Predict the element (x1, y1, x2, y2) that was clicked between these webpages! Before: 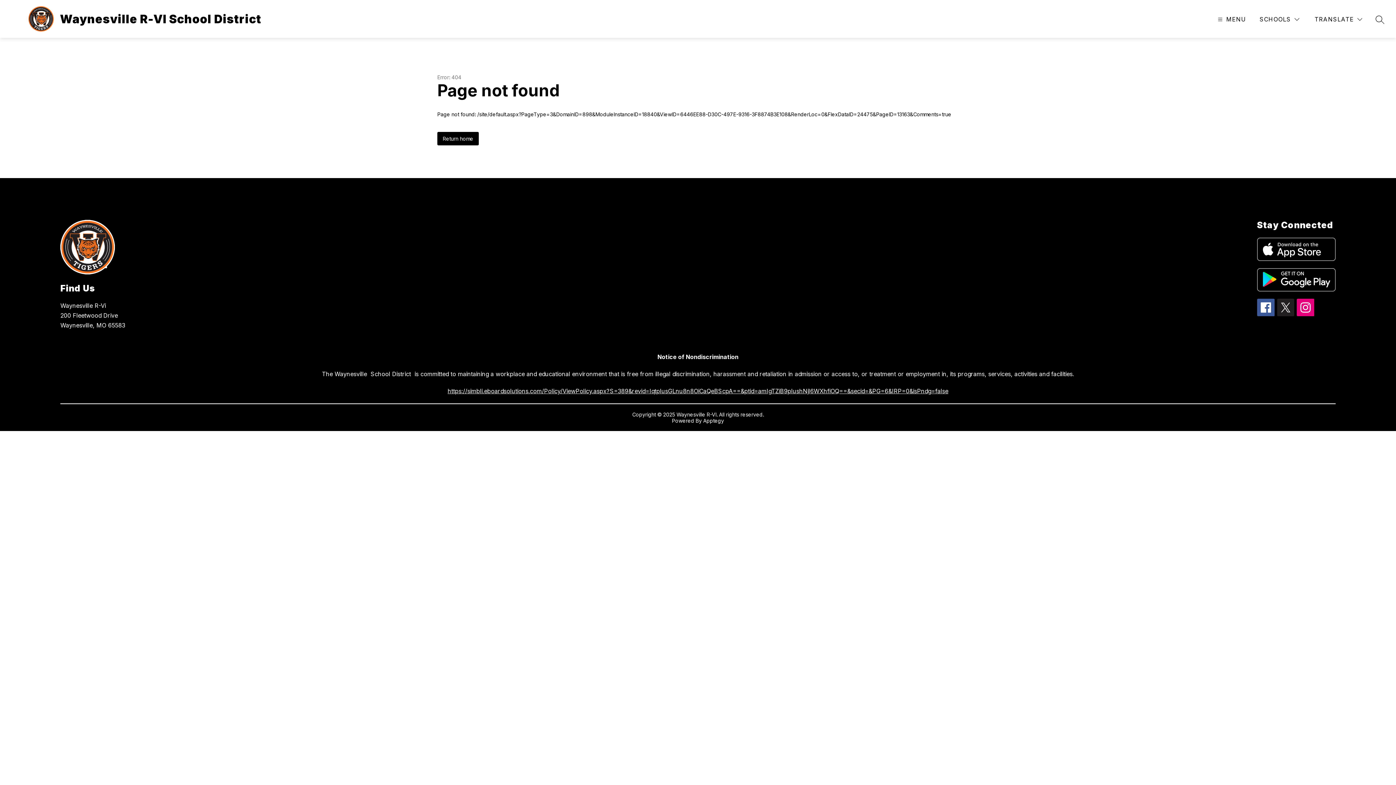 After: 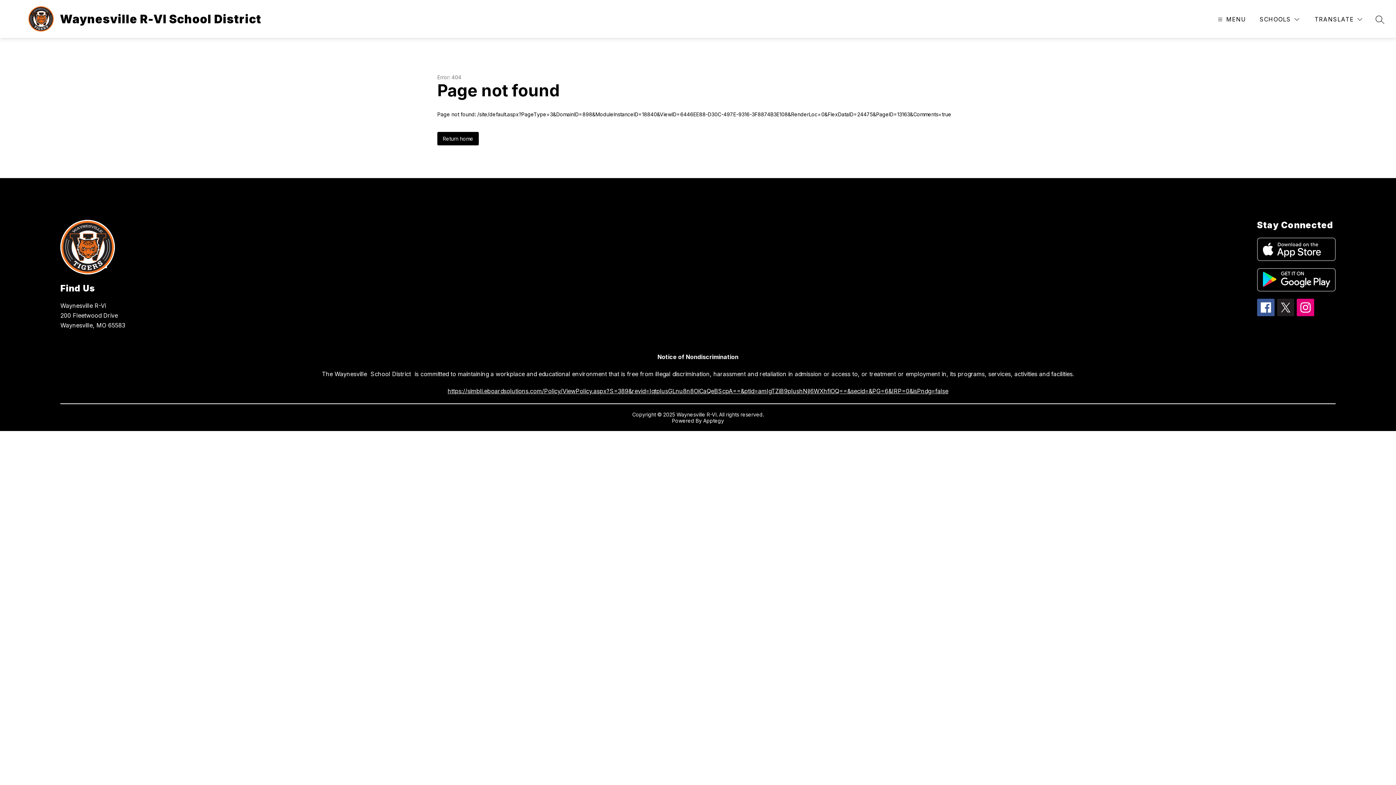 Action: bbox: (1257, 268, 1335, 291)